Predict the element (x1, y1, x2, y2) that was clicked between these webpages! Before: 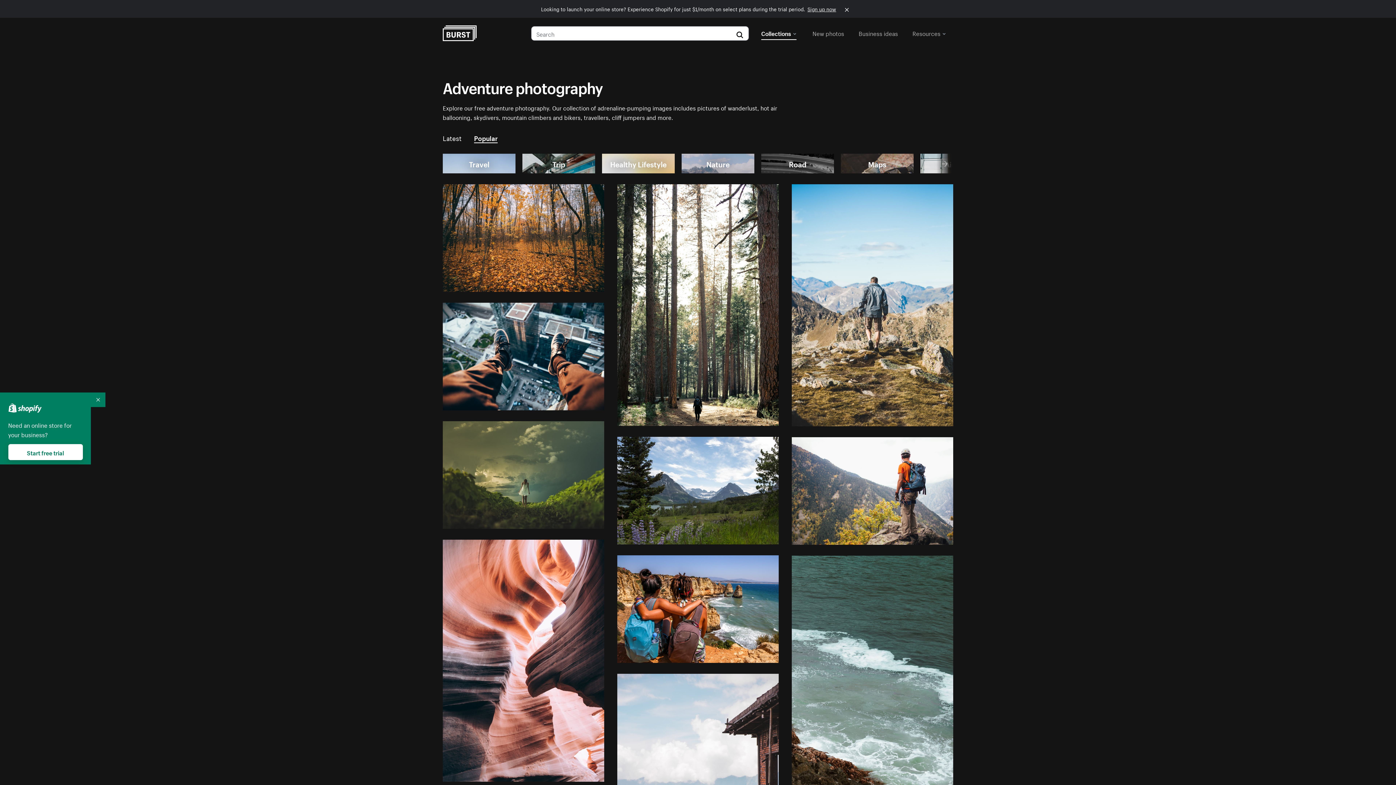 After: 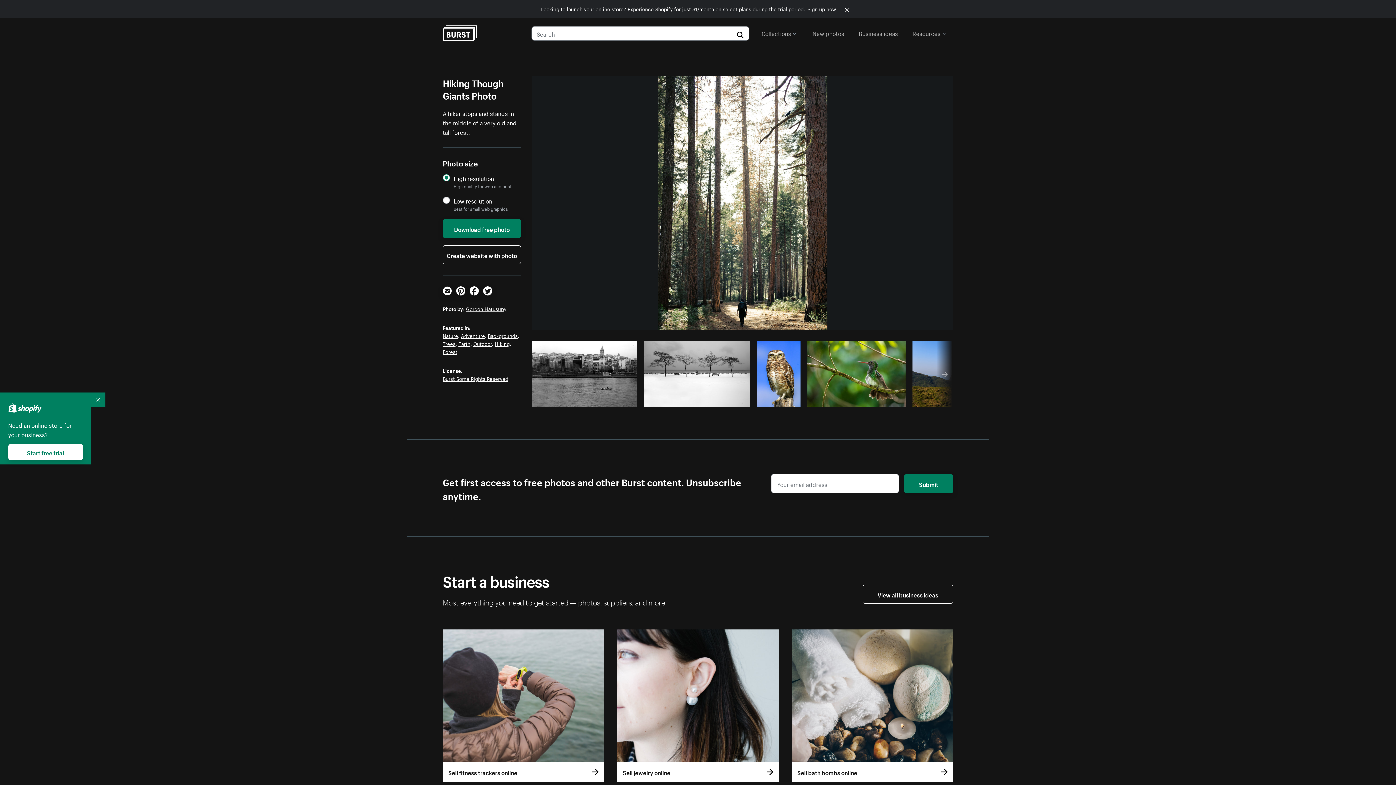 Action: bbox: (617, 184, 778, 426)